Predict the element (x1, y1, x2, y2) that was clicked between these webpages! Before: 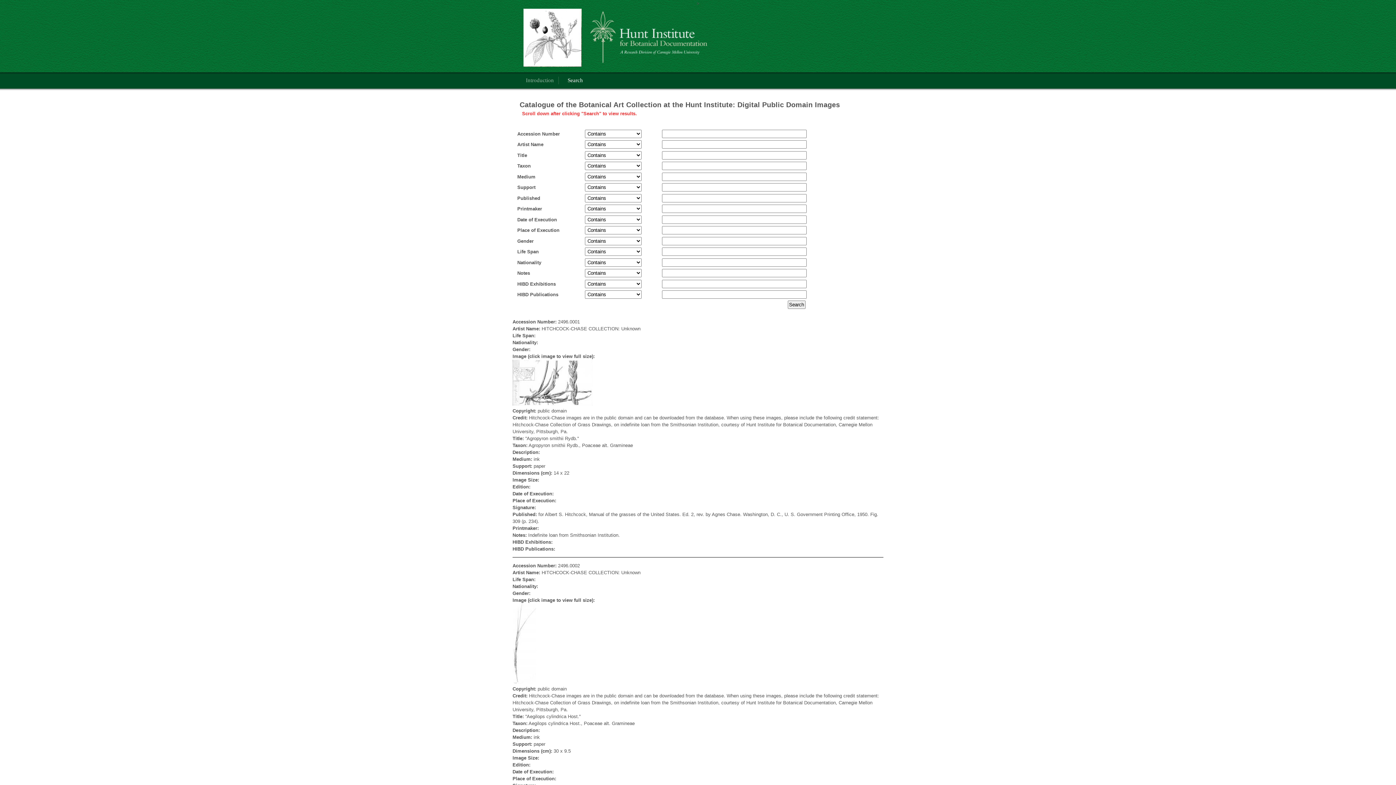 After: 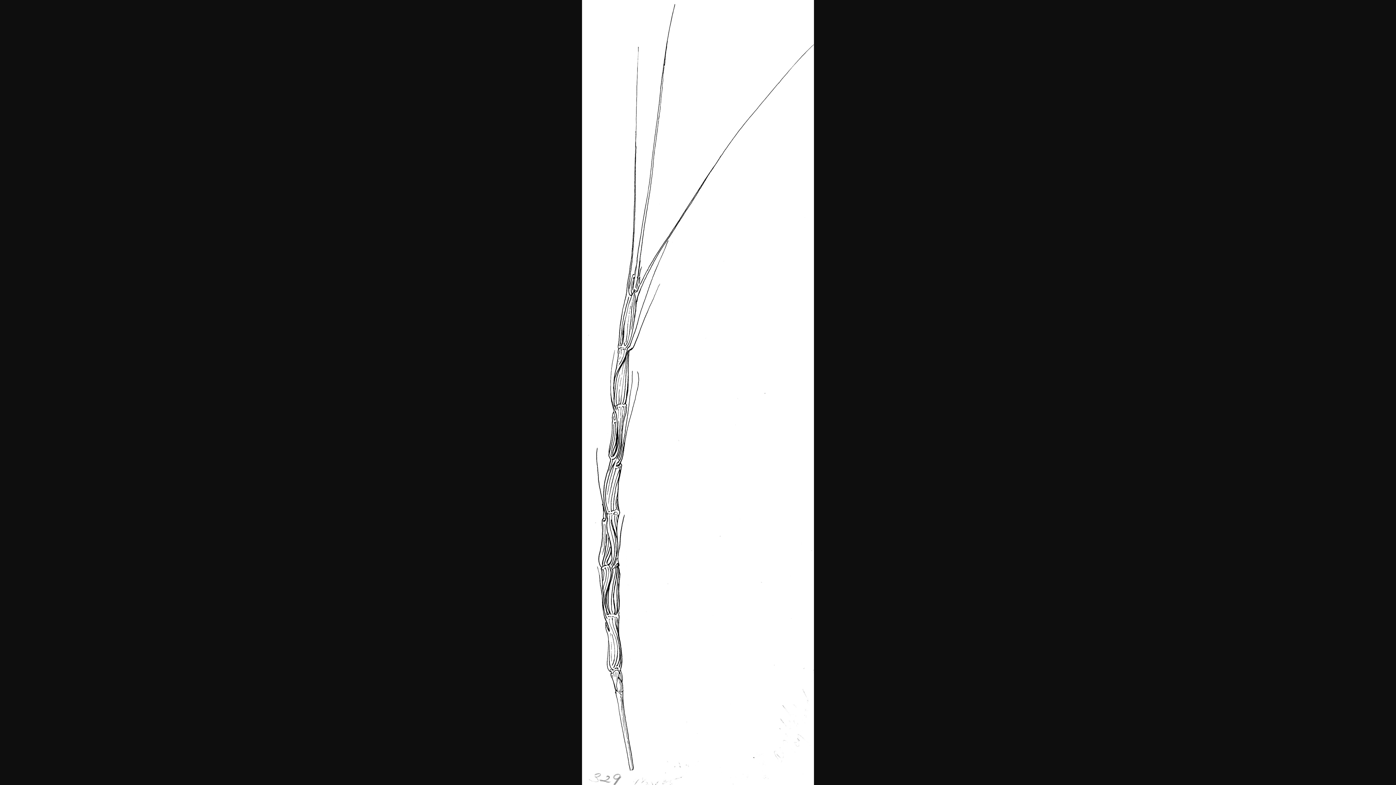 Action: bbox: (512, 679, 536, 685)